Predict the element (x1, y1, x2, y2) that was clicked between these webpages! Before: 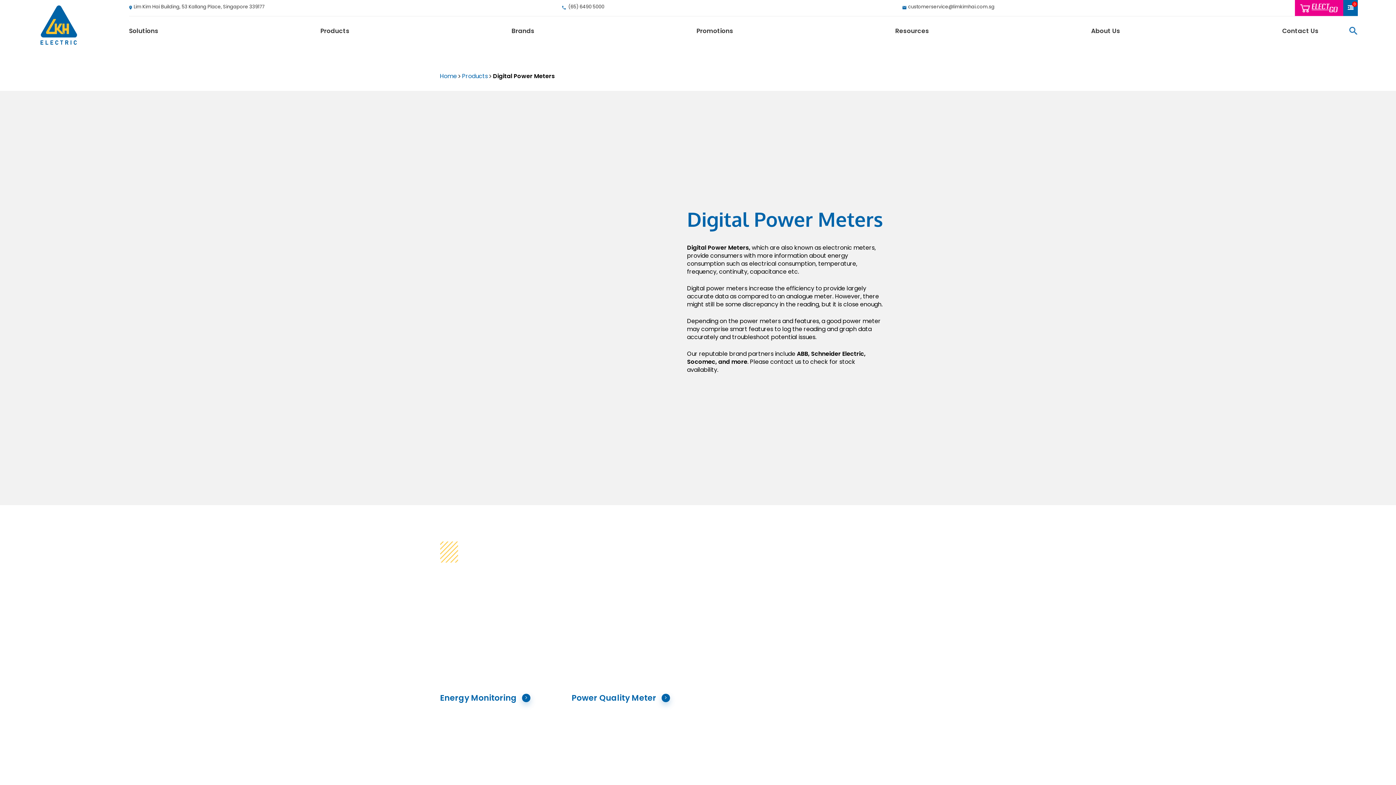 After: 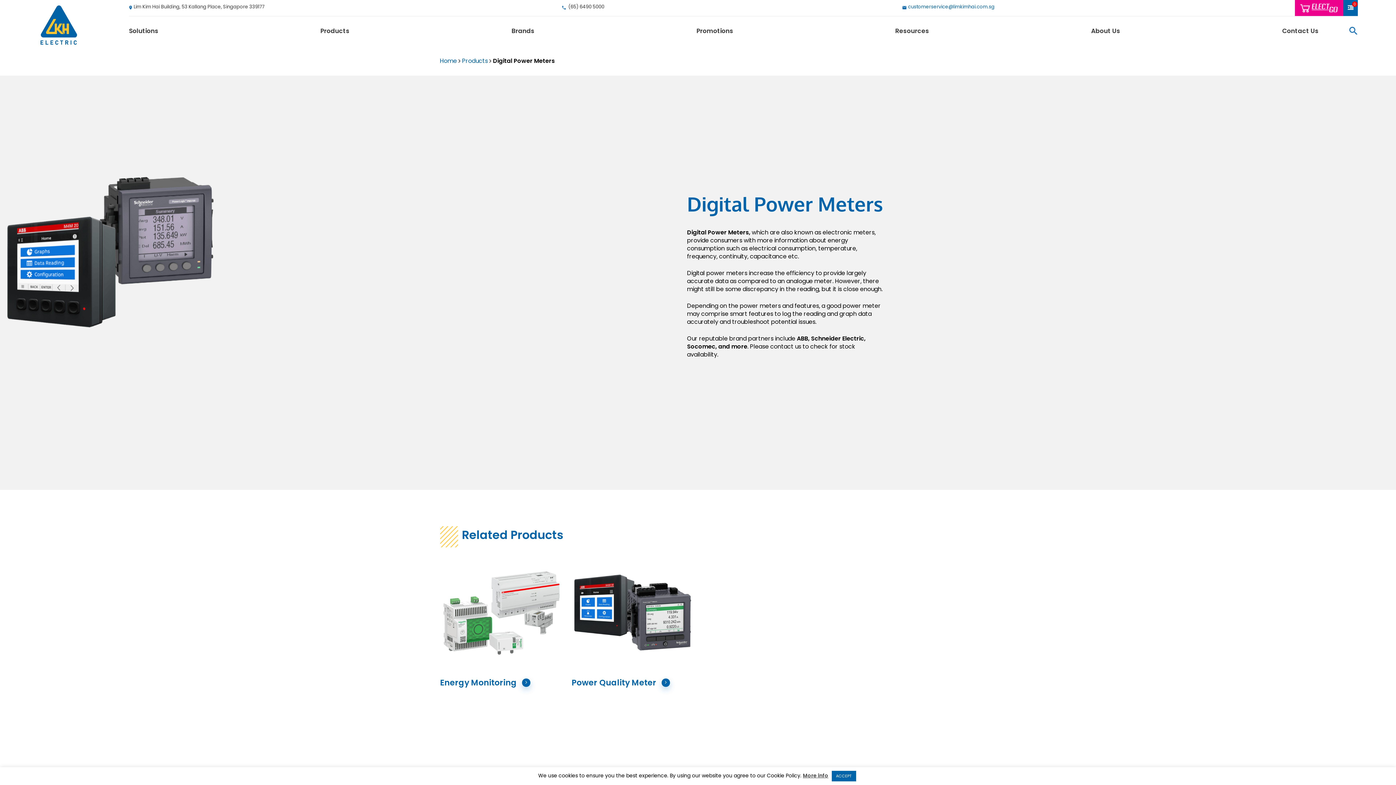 Action: label: customerservice@limkimhai.com.sg bbox: (908, 0, 994, 13)